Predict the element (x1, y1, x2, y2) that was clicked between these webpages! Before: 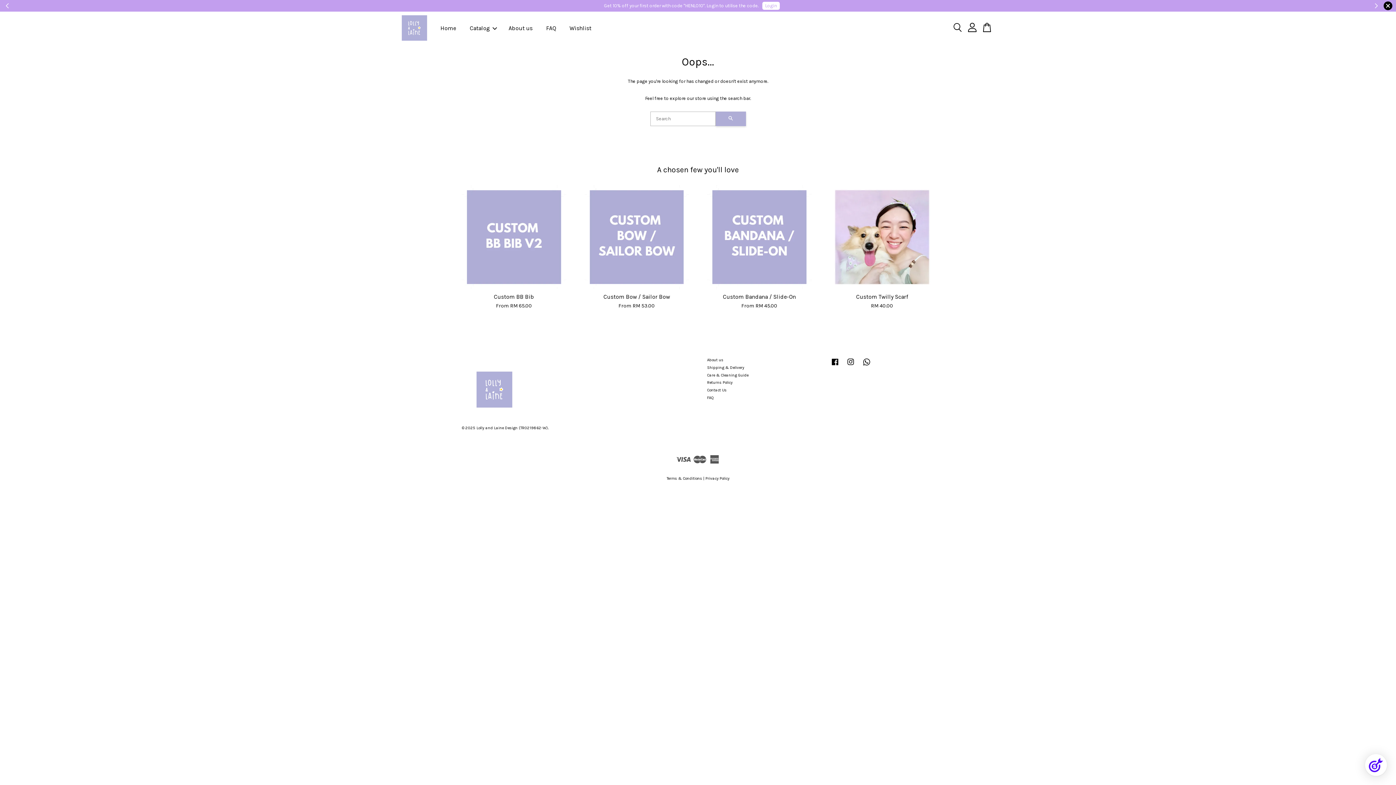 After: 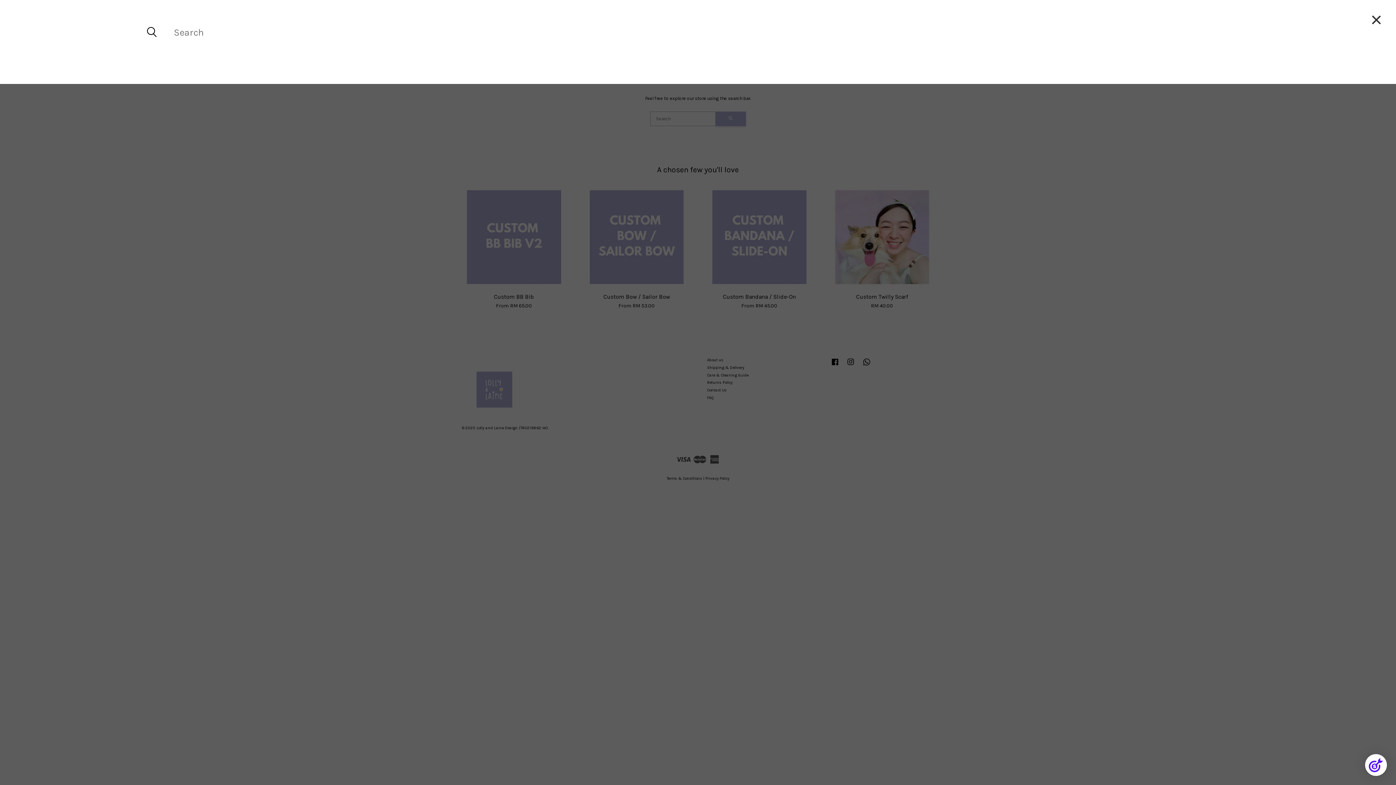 Action: bbox: (950, 23, 965, 32)